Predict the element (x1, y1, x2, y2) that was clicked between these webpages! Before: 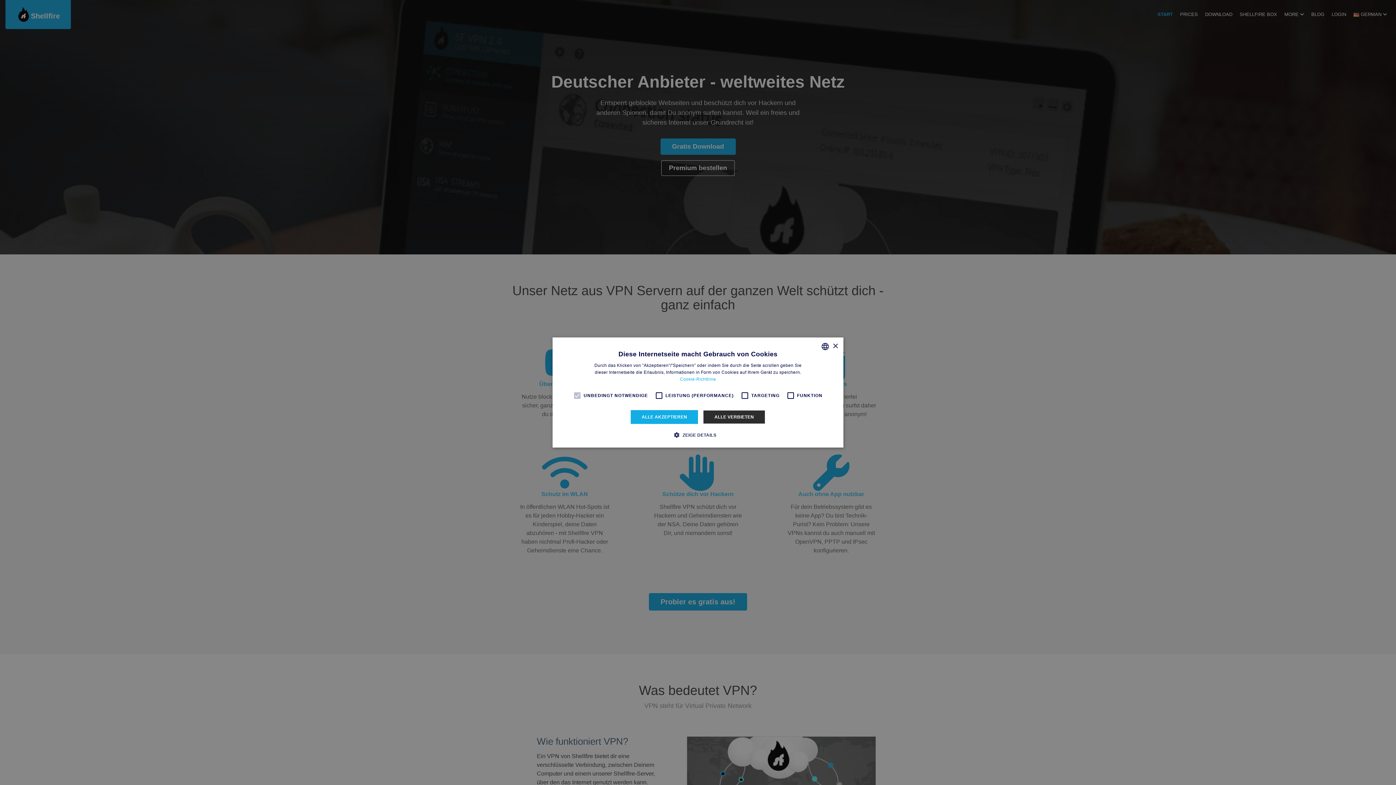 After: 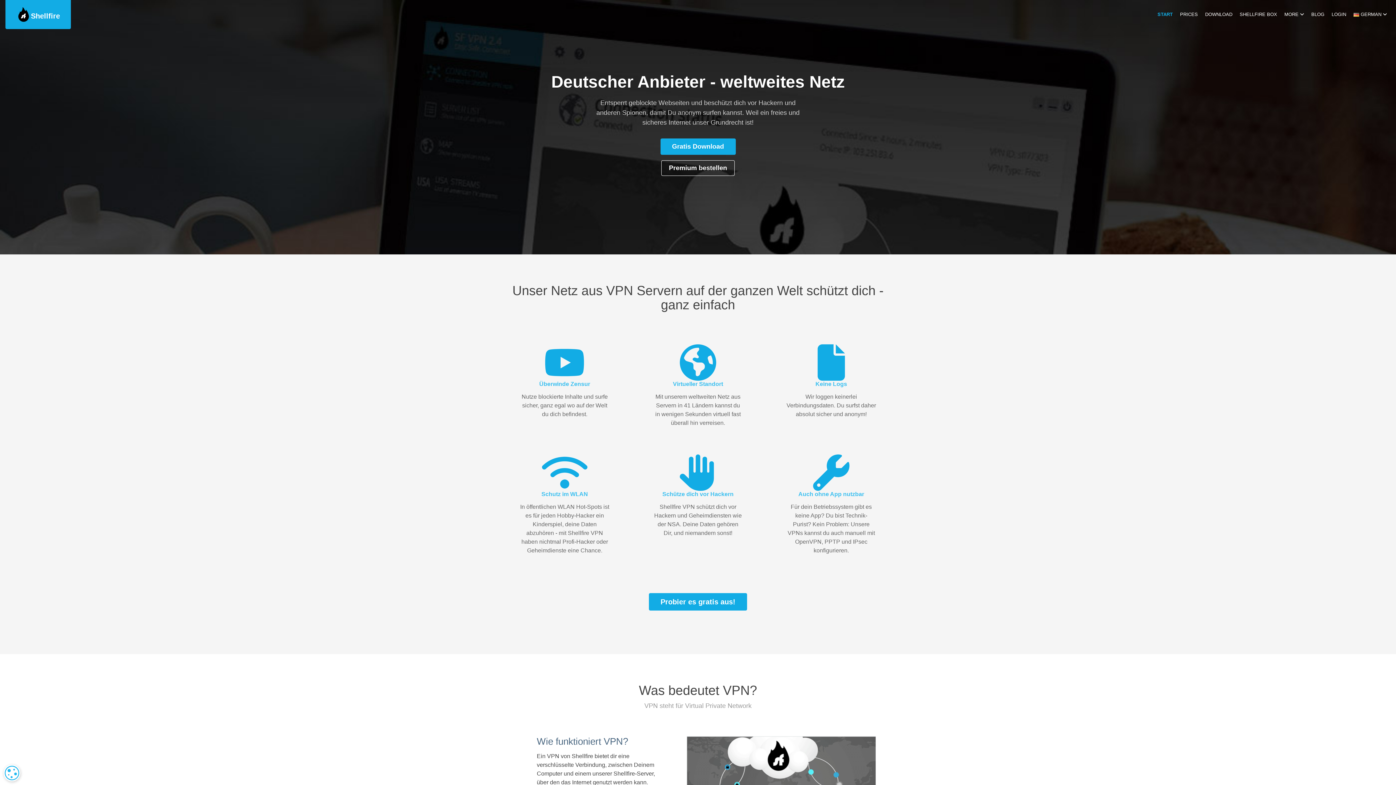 Action: bbox: (832, 343, 838, 349) label: Close